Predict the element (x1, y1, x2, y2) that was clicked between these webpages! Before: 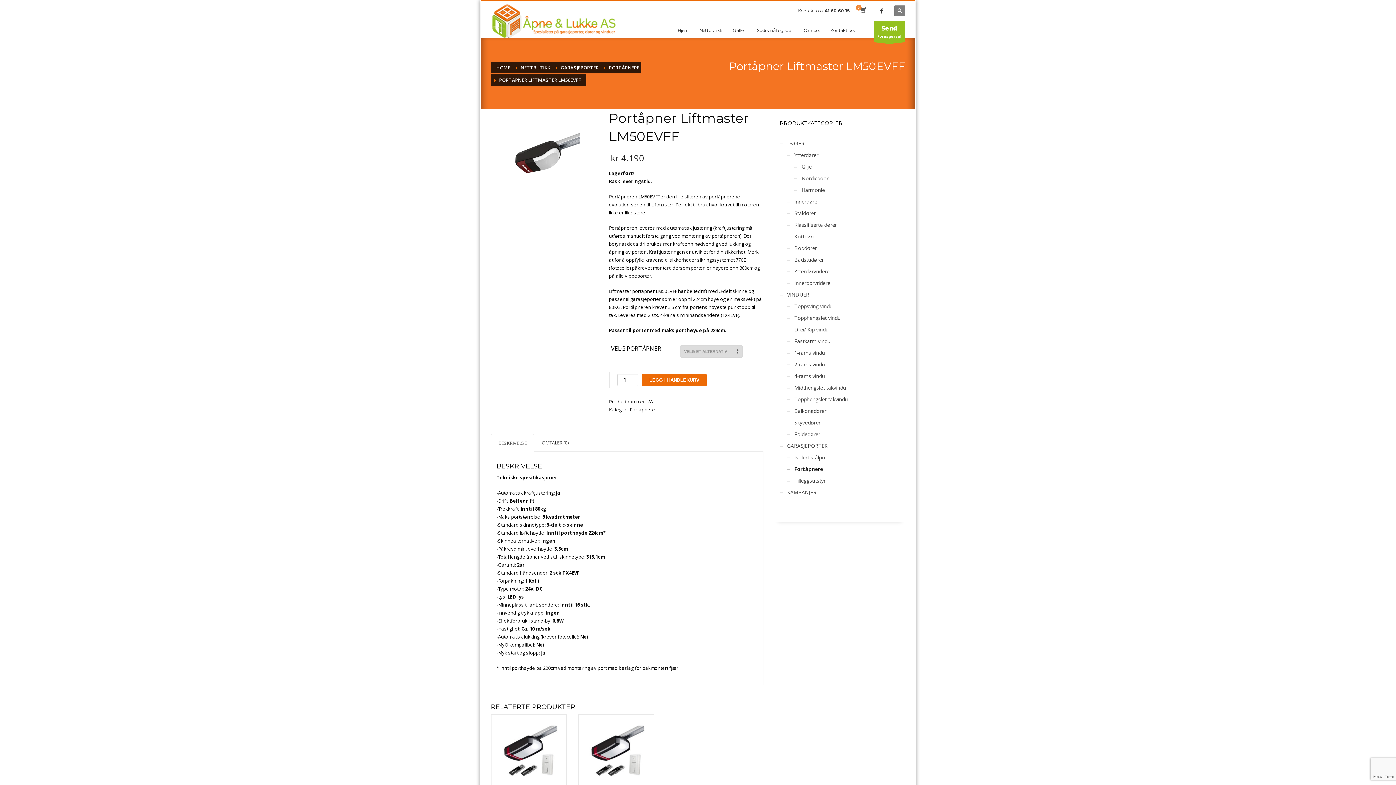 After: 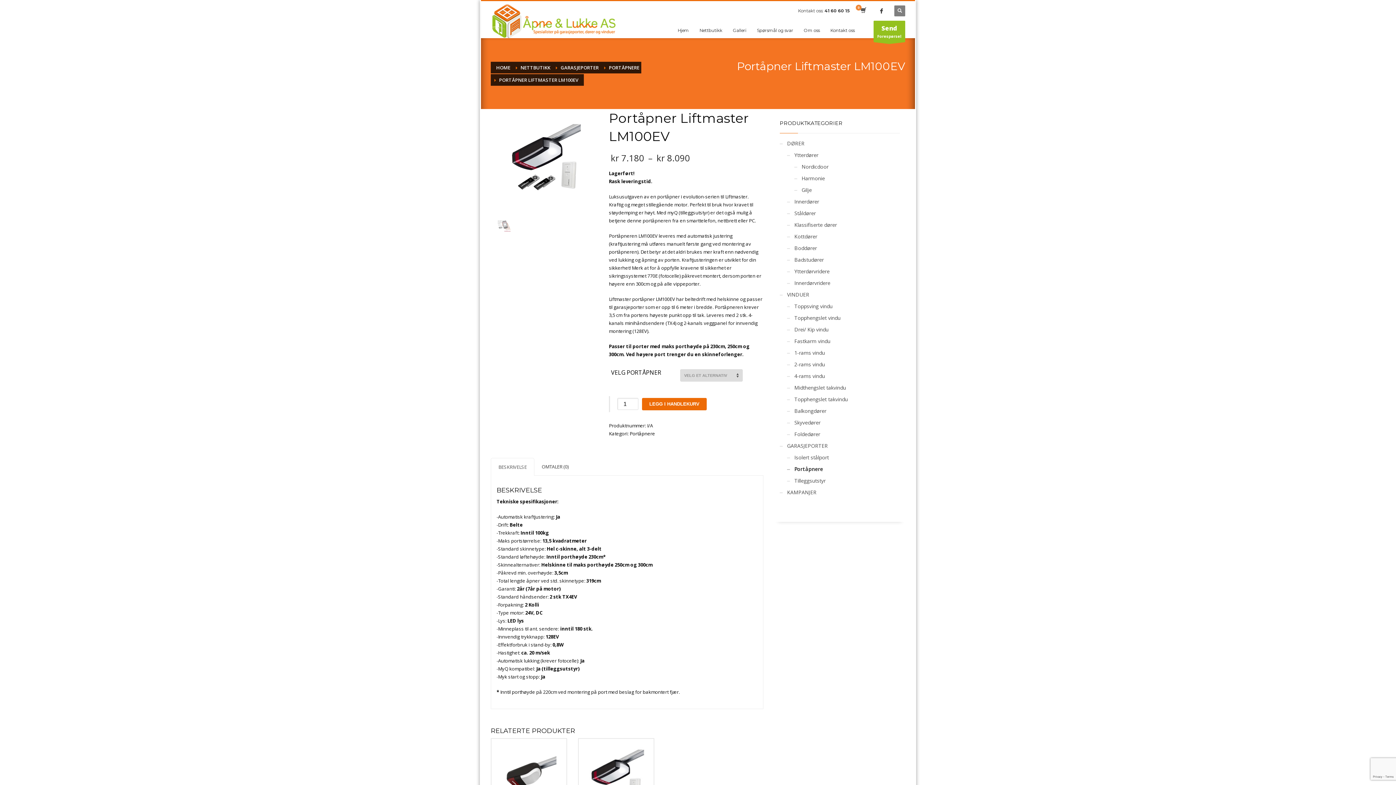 Action: label: Portåpner Liftmaster LM100EV

Lagerført!
Rask leveringstid.

Luksusutgaven av en portåpner i evolution-serien til Liftmaster. Kraftig og meget stillegående motor. Perfekt til bruk hvor kravet til støydemping er høyt. Med myQ (tilleggsutstyr) er det også mulig å betjene denne portåpneren fra en smarttelefon, nettbrett eller PC.

 

Portåpneren LM100EV leveres med automatisk justering (kraftjustering må utføres manuelt første gang ved montering av portåpneren). Det betyr at det aldri brukes mer kraft enn nødvendig ved lukking og åpning av porten. Kraftjusteringen er utviklet for din sikkerhet! Merk at for å oppfylle kravene til sikkerhet er sikringssystemet 770E (fotocelle) påkrevet montert, dersom porten er høyere enn 300cm og på alle vippeporter.

 

Liftmaster portåpner LM100EV har beltedrift med helskinne og passer til garasjeporter som er opp til 6 meter i bredde. Portåpneren krever 3,5 cm fra portens høyeste punkt opp til tak. Leveres med 2 stk. 4-kanals minihåndsendere (TX4) og 2-kanals veggpanel for innvendig montering (128EV).

Passer til porter med maks porthøyde på 230cm, 250cm og 300cm. Ved høyere port trenger du en skinneforlenger.

kr 7.180 bbox: (578, 714, 654, 855)